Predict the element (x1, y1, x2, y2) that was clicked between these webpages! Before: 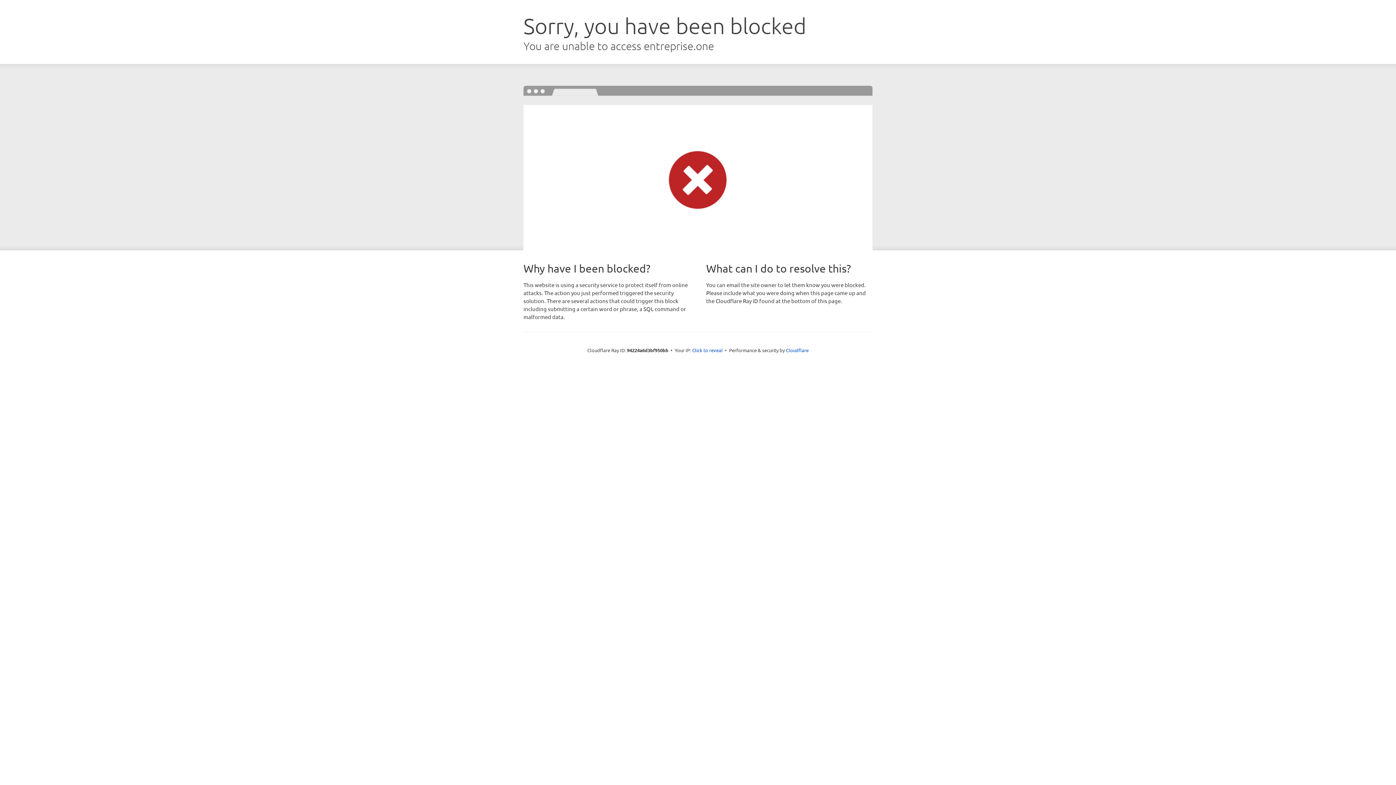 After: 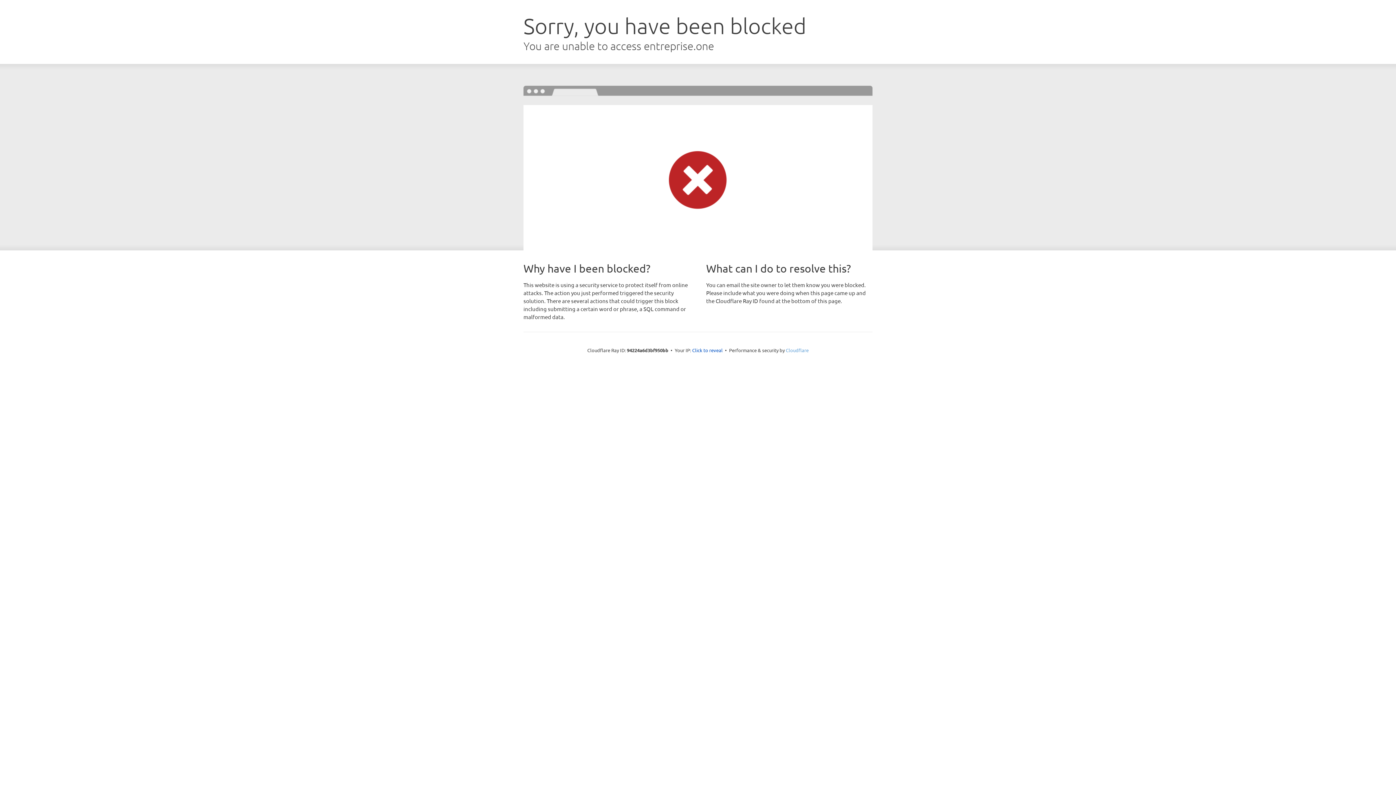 Action: label: Cloudflare bbox: (786, 347, 808, 353)